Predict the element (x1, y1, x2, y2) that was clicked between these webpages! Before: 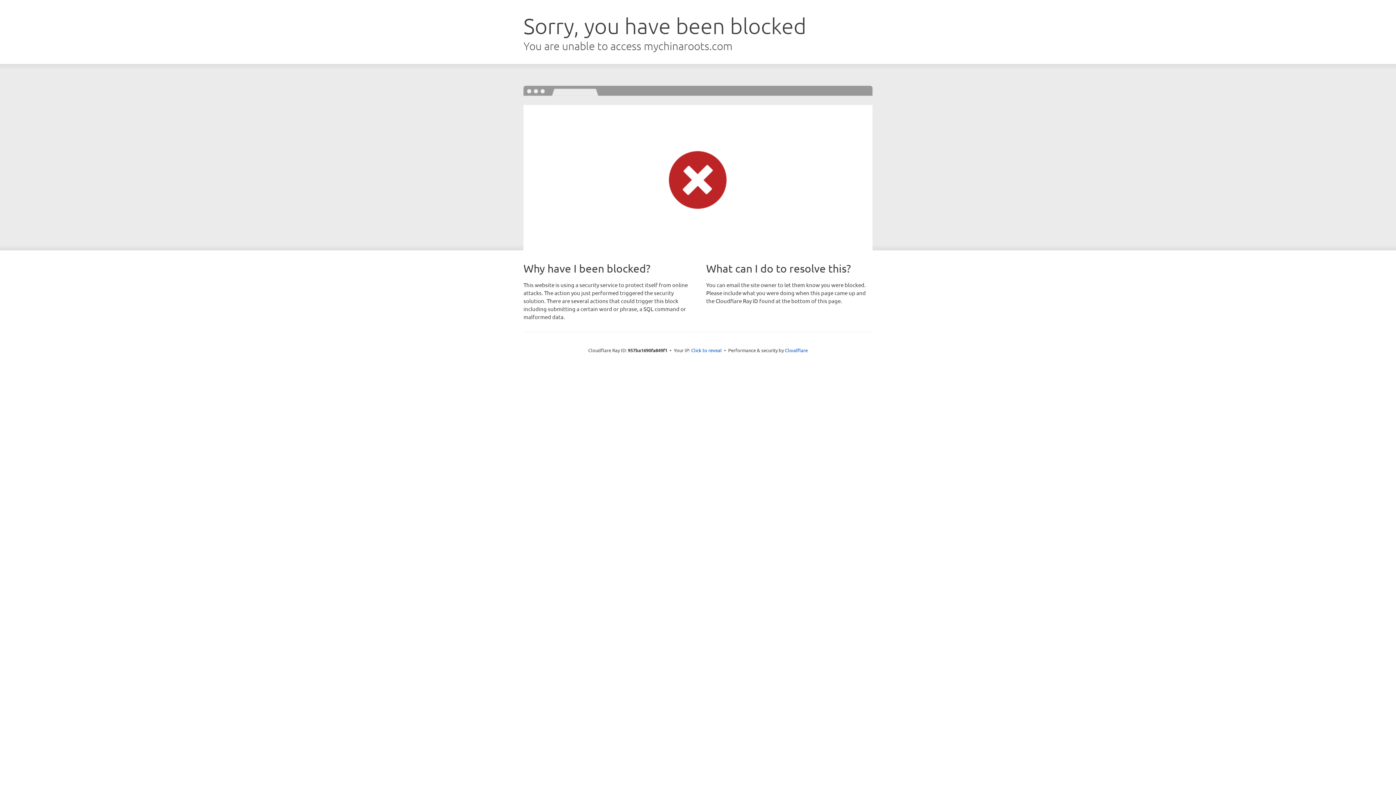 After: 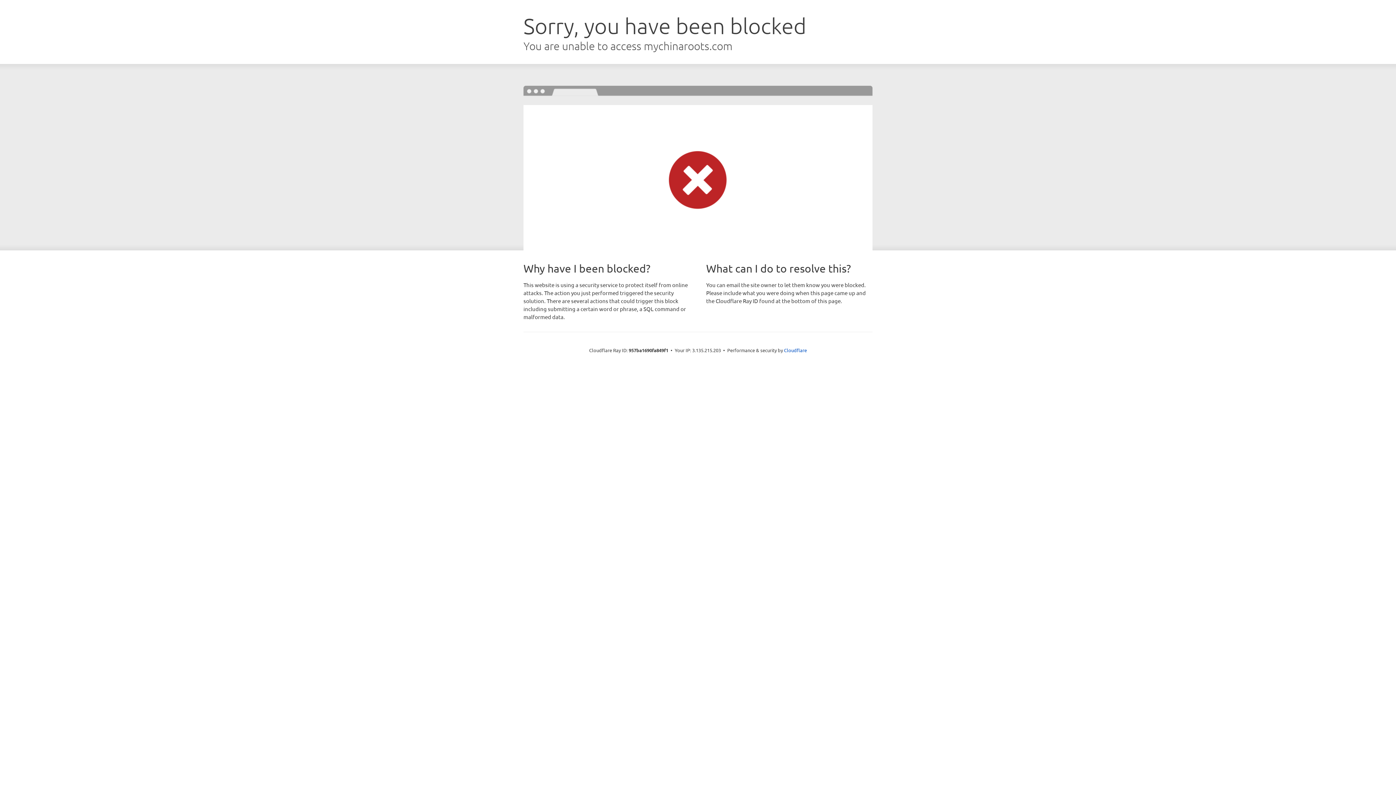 Action: label: Click to reveal bbox: (691, 346, 722, 353)